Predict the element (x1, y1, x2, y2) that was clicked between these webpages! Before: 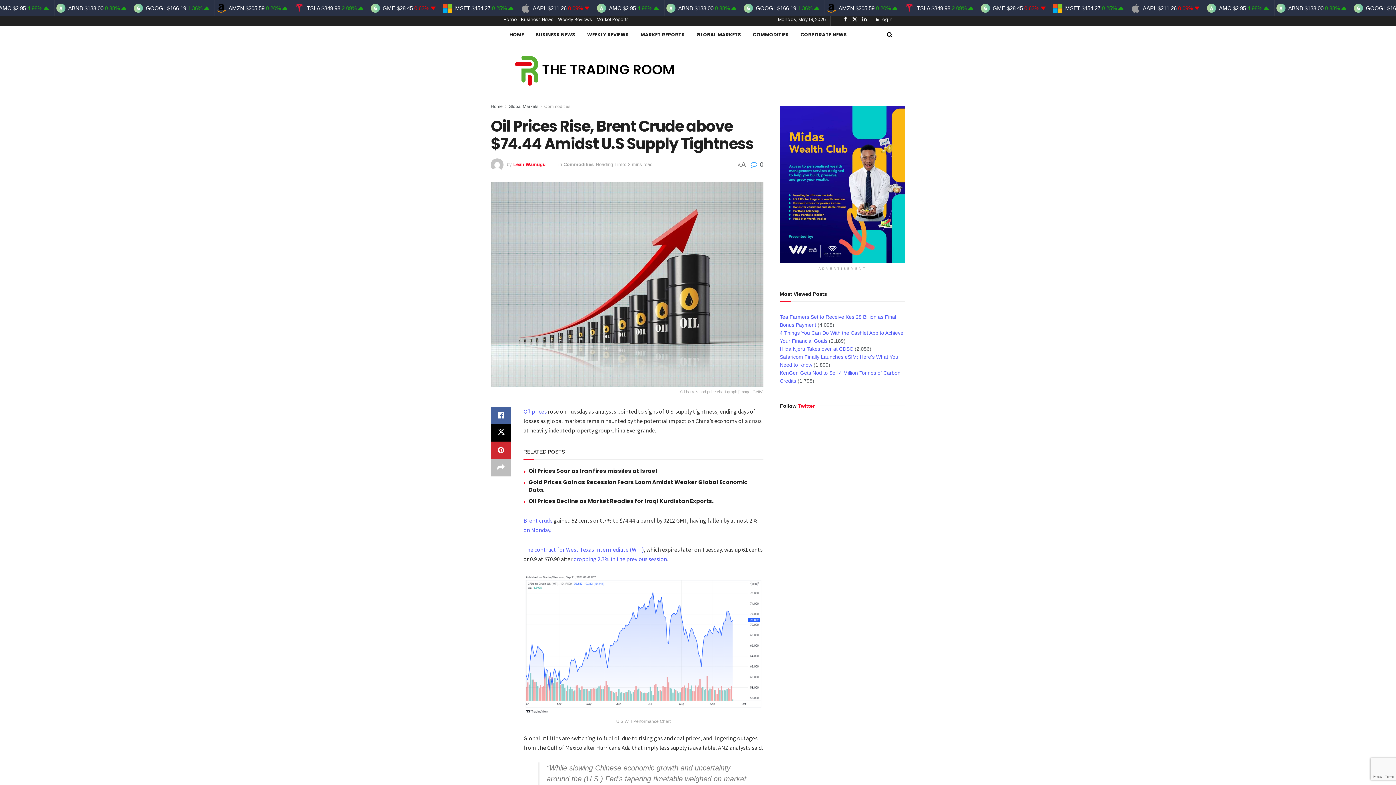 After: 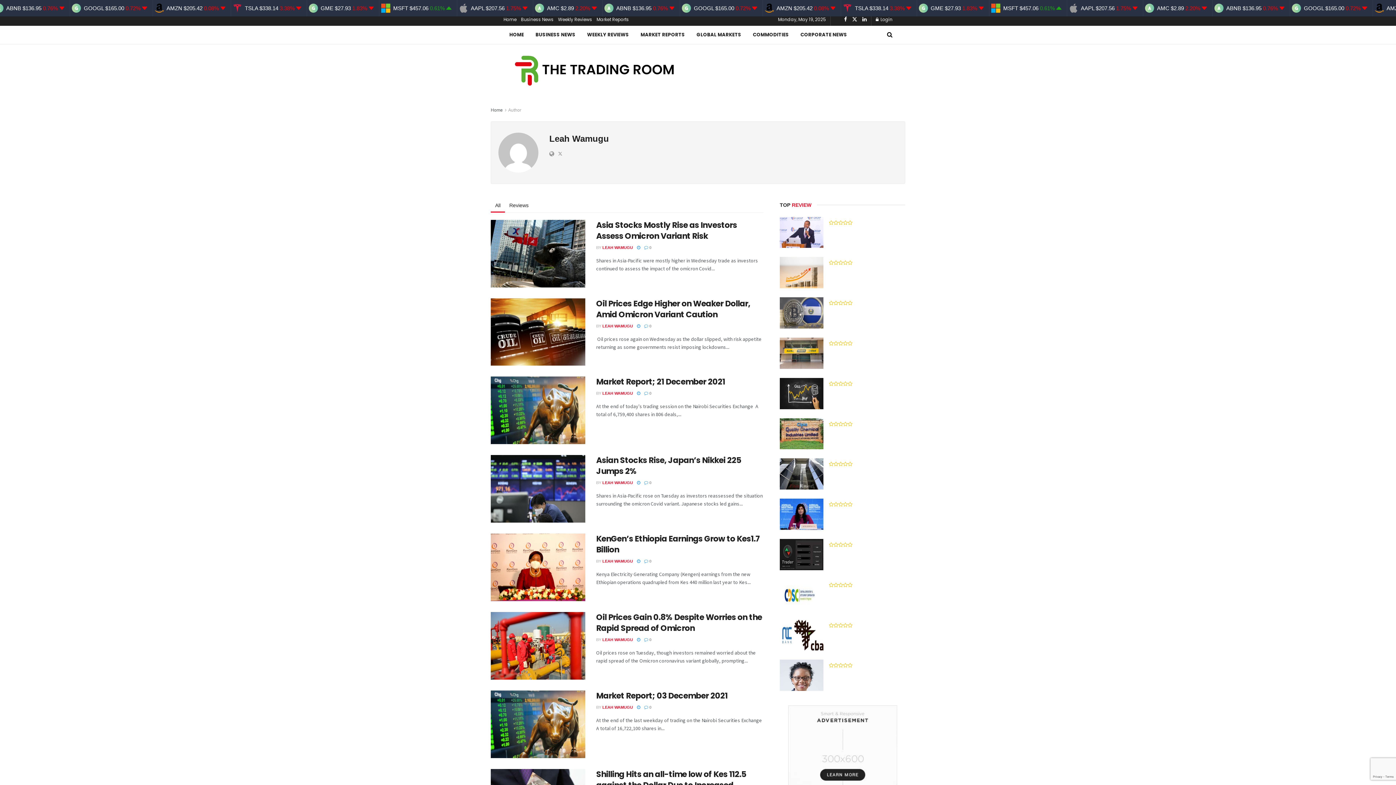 Action: bbox: (513, 161, 545, 167) label: Leah Wamugu